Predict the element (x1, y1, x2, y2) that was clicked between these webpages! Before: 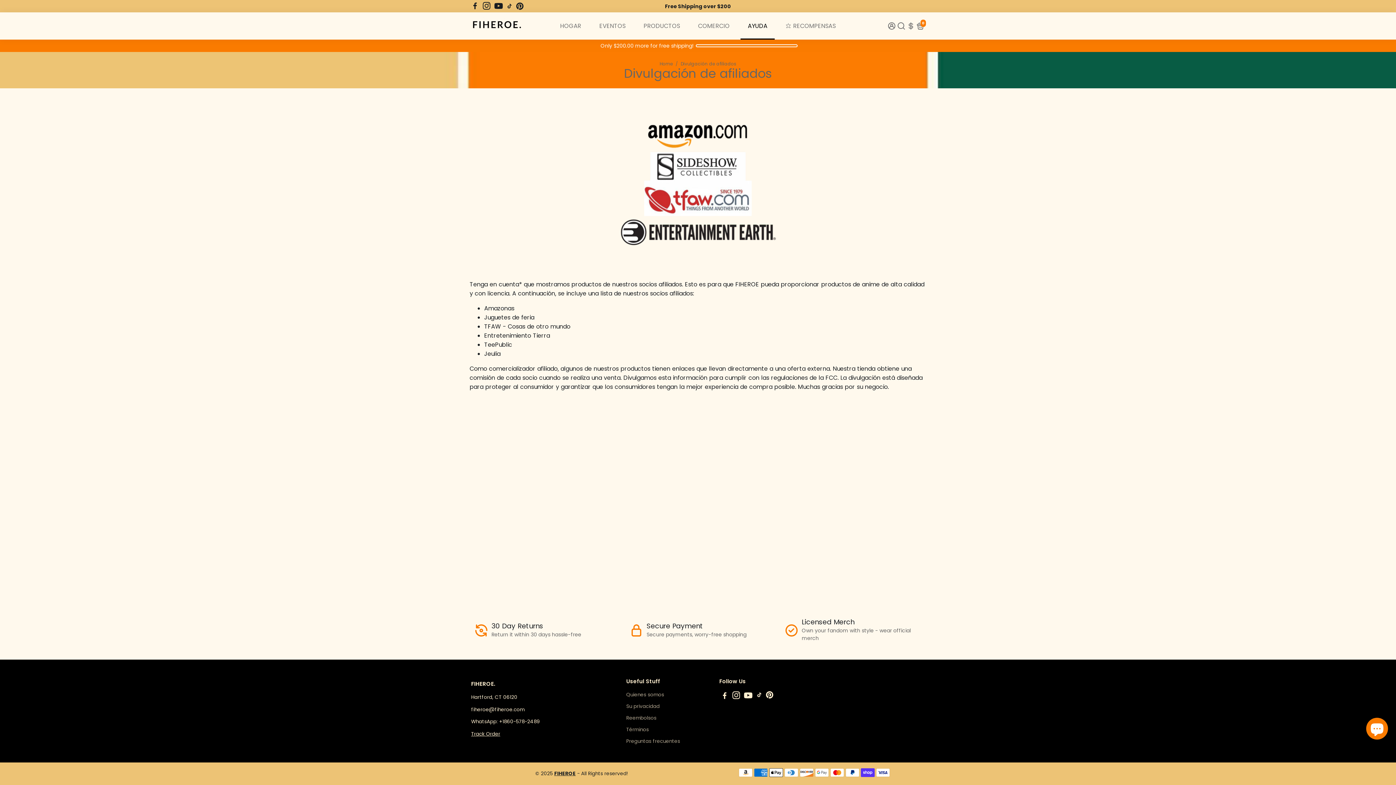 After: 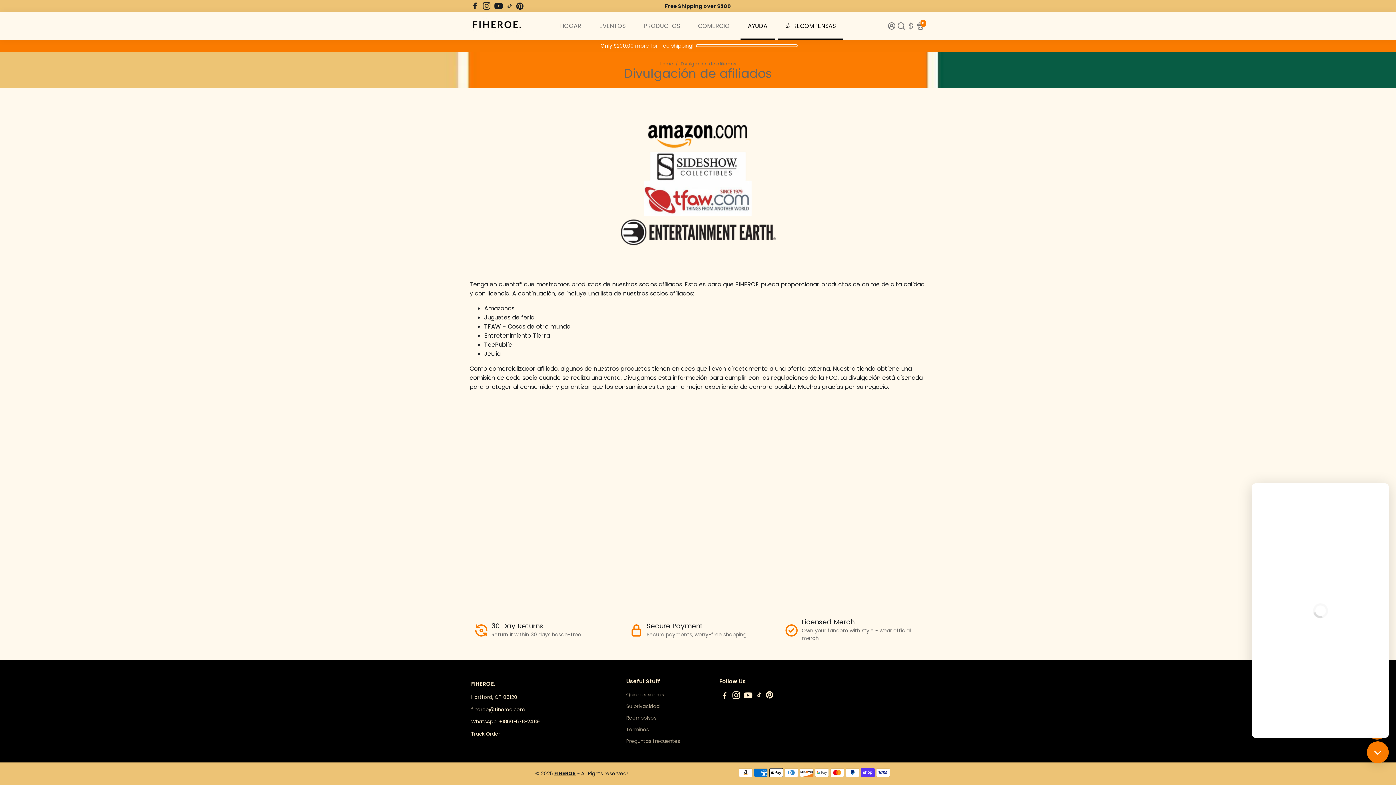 Action: bbox: (778, 12, 843, 39) label: ⭐ RECOMPENSAS